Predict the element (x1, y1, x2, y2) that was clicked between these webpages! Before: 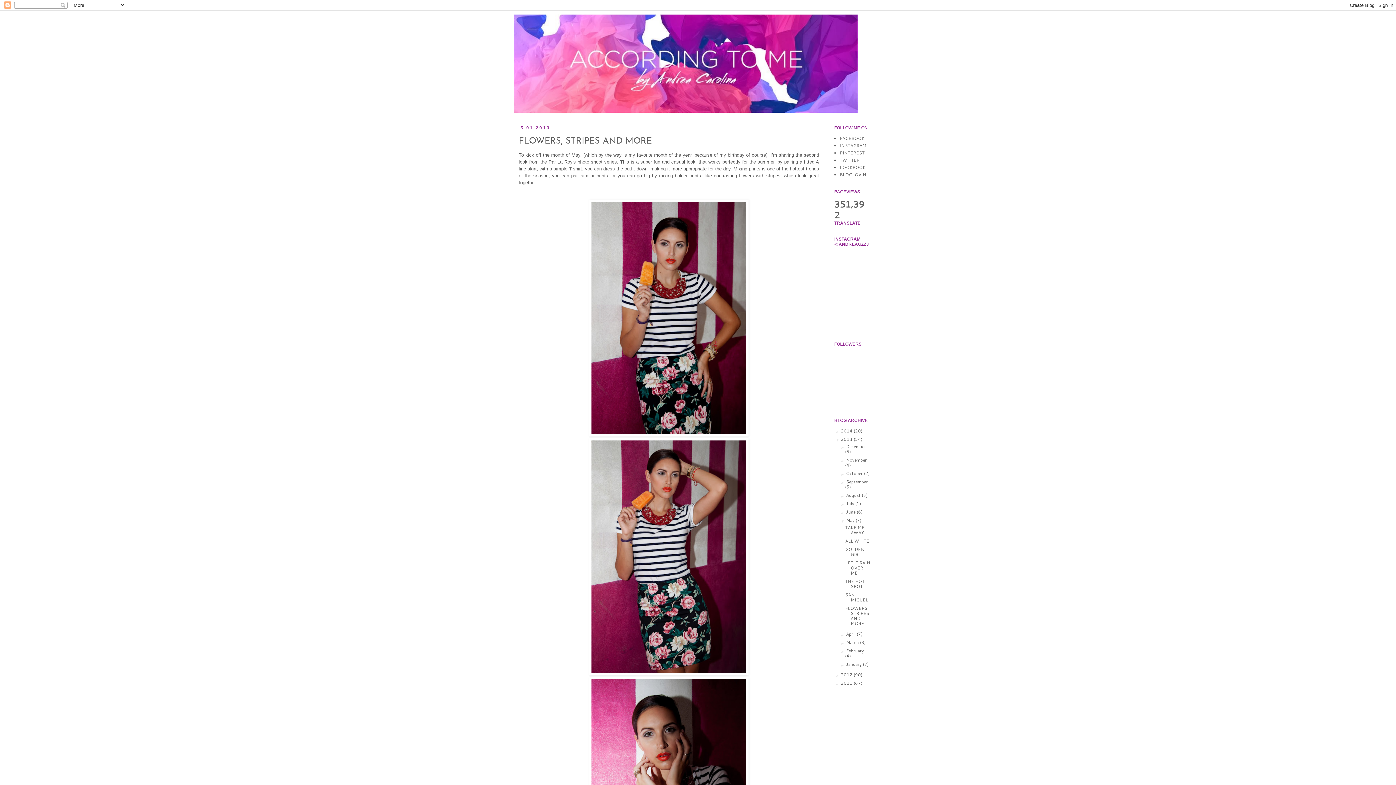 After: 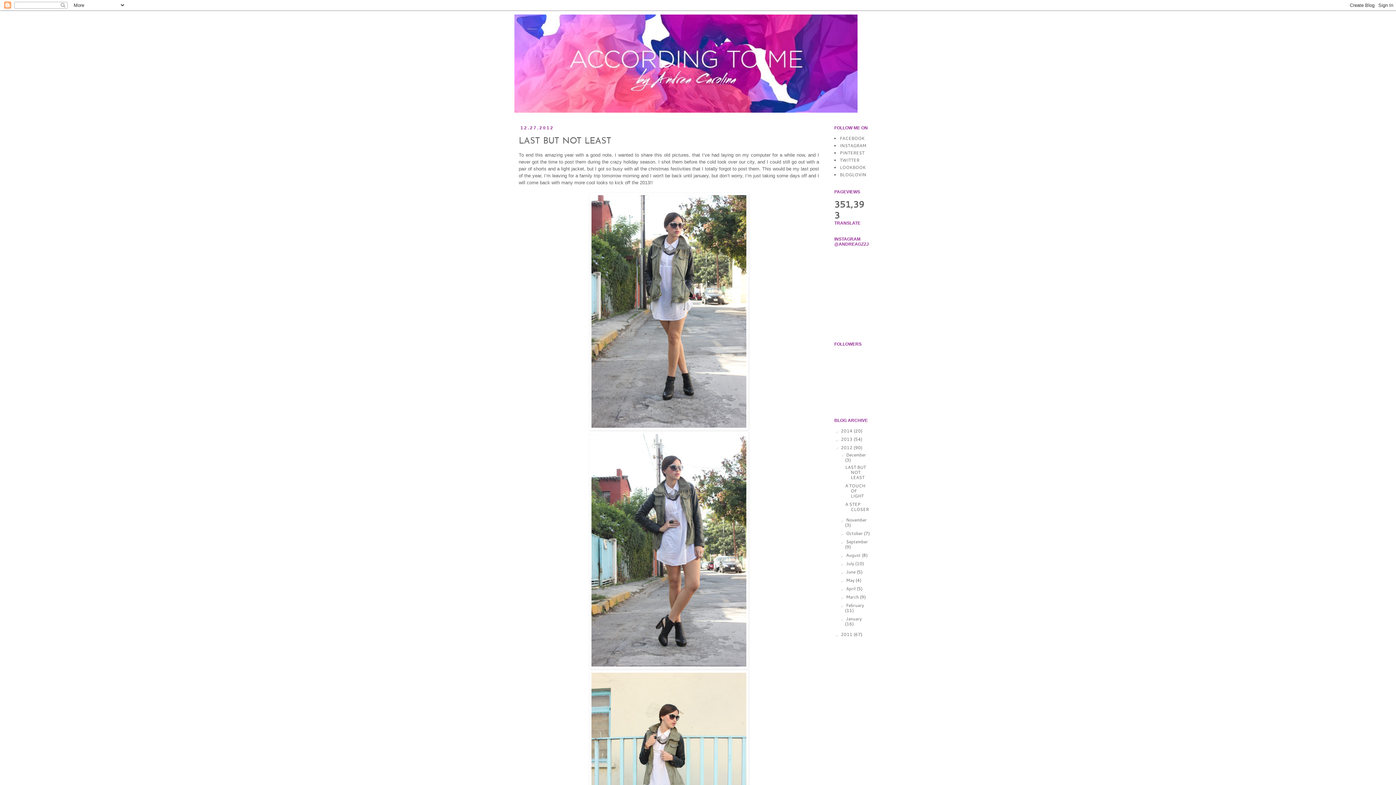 Action: label: 2012  bbox: (841, 672, 853, 678)